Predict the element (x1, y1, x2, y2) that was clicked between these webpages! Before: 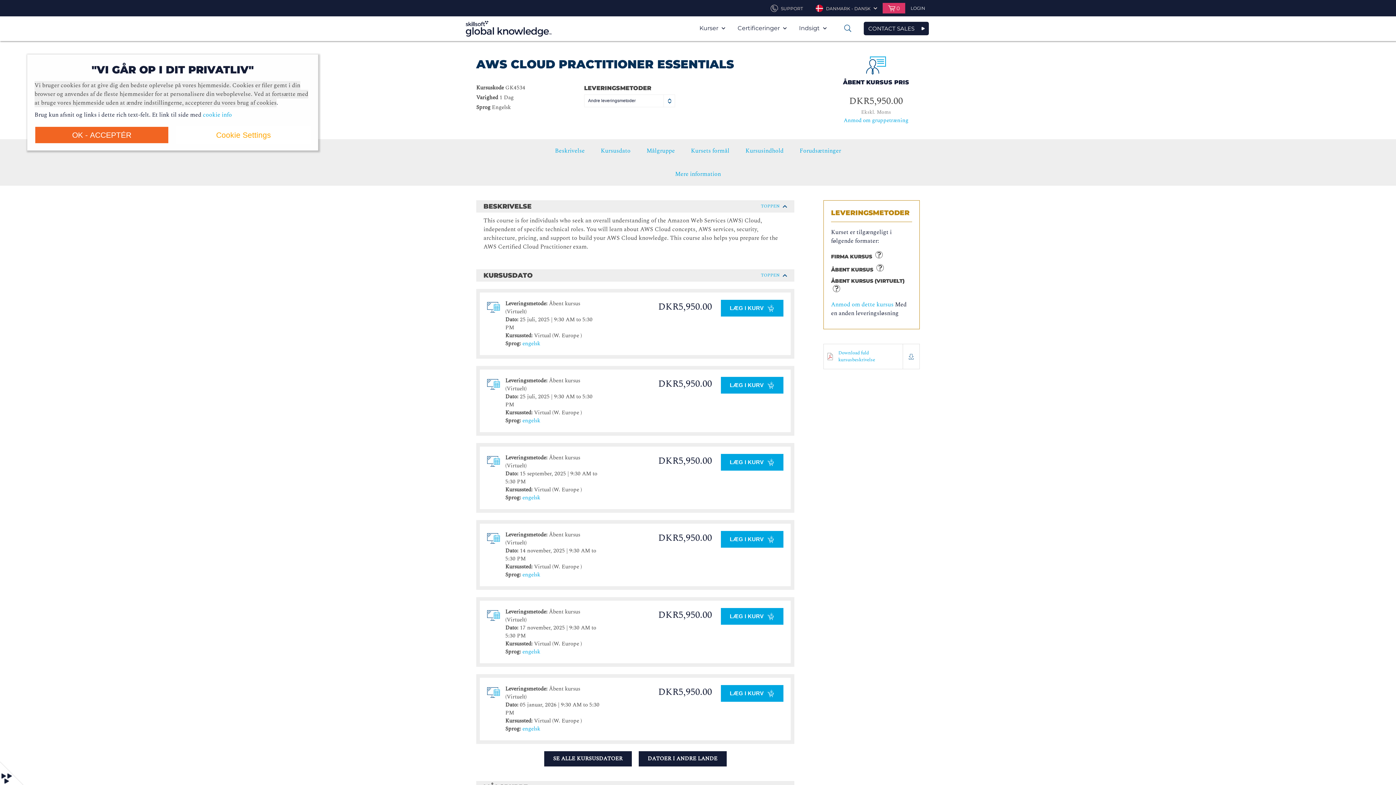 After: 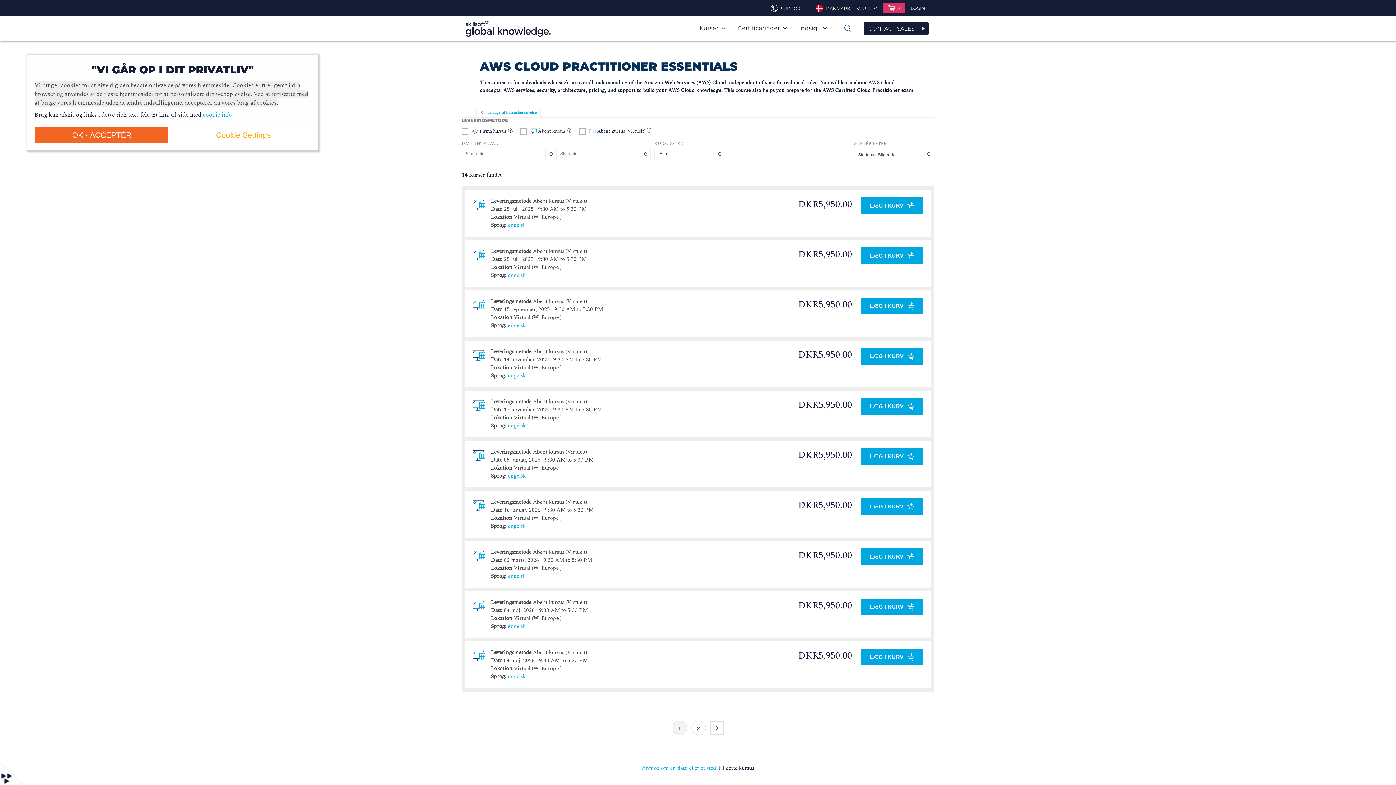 Action: label: SE ALLE KURSUSDATOER bbox: (544, 751, 631, 766)